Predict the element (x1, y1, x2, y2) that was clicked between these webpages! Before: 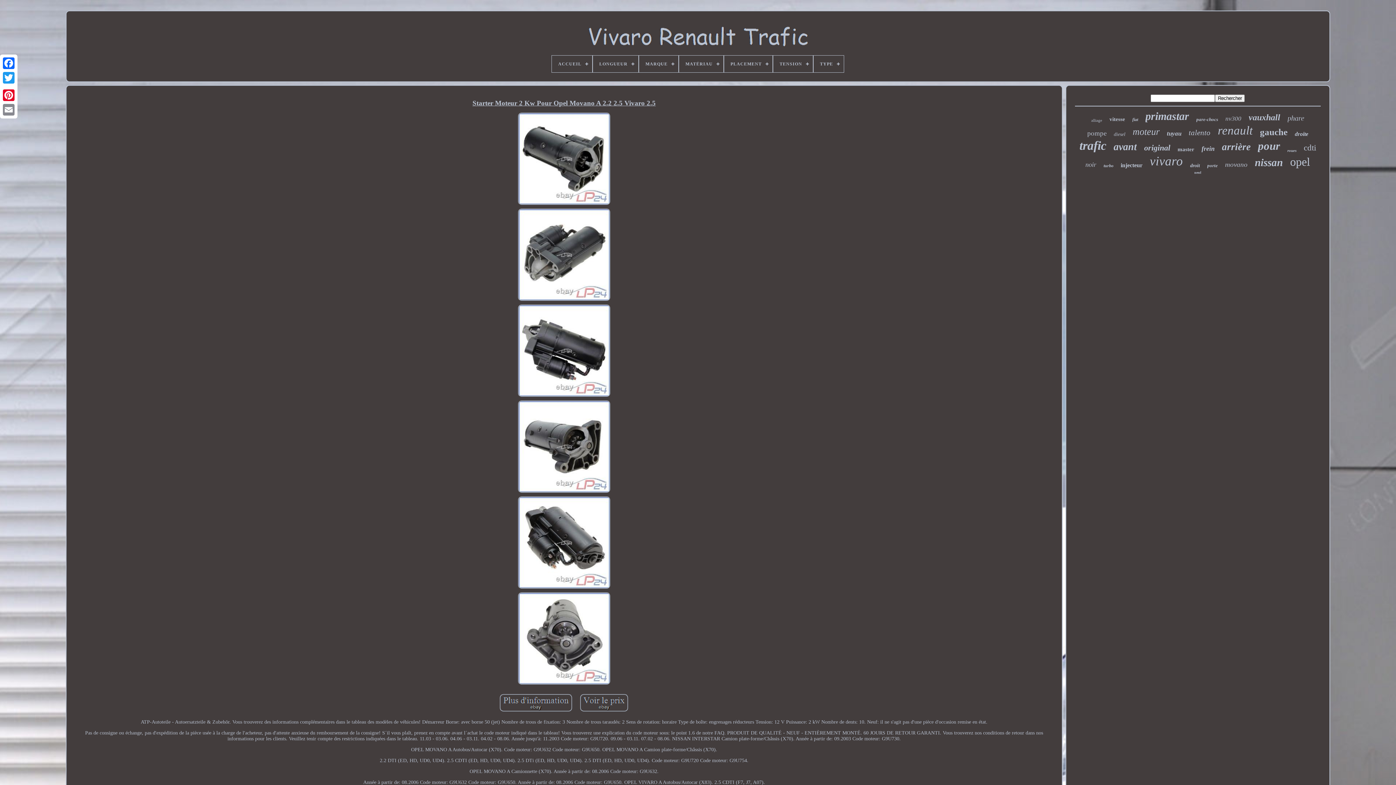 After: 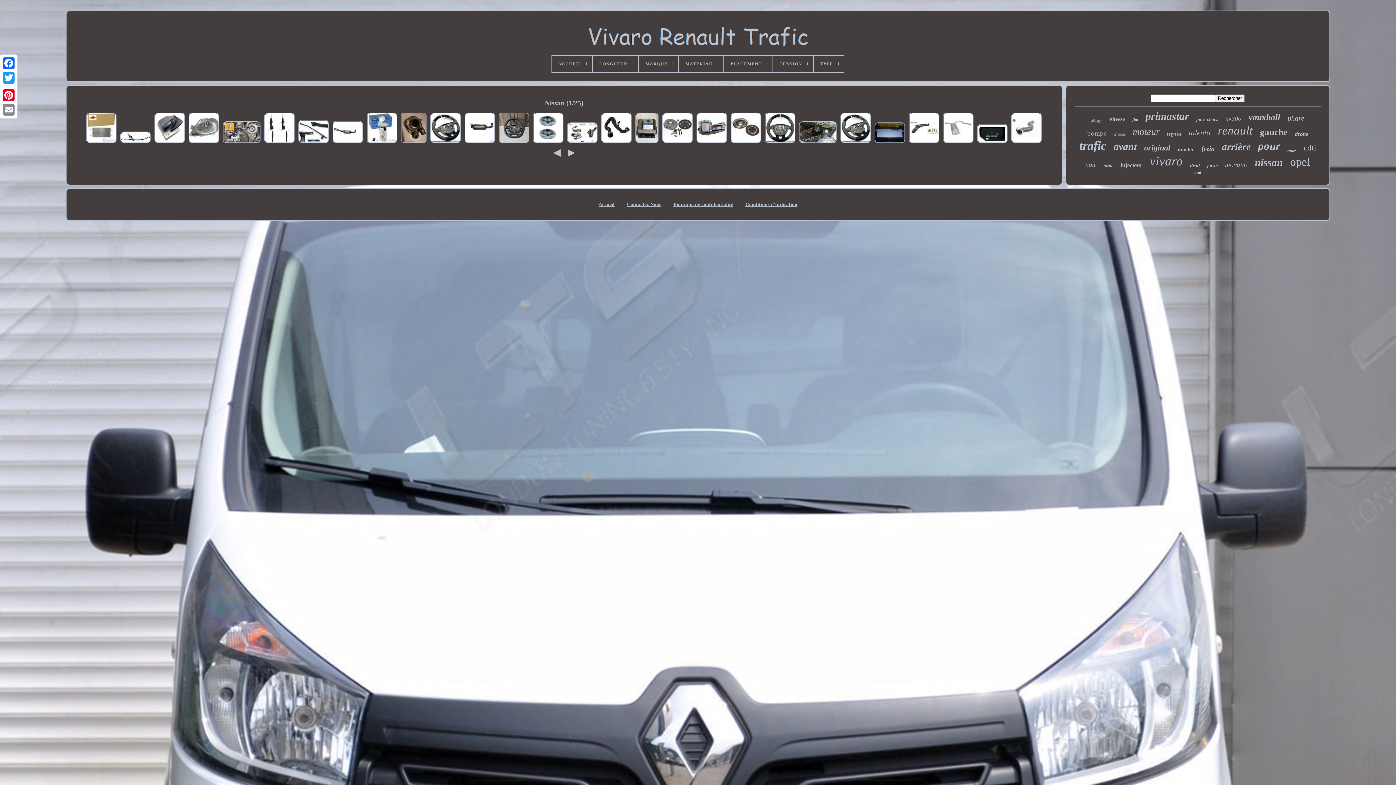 Action: bbox: (1255, 156, 1283, 168) label: nissan